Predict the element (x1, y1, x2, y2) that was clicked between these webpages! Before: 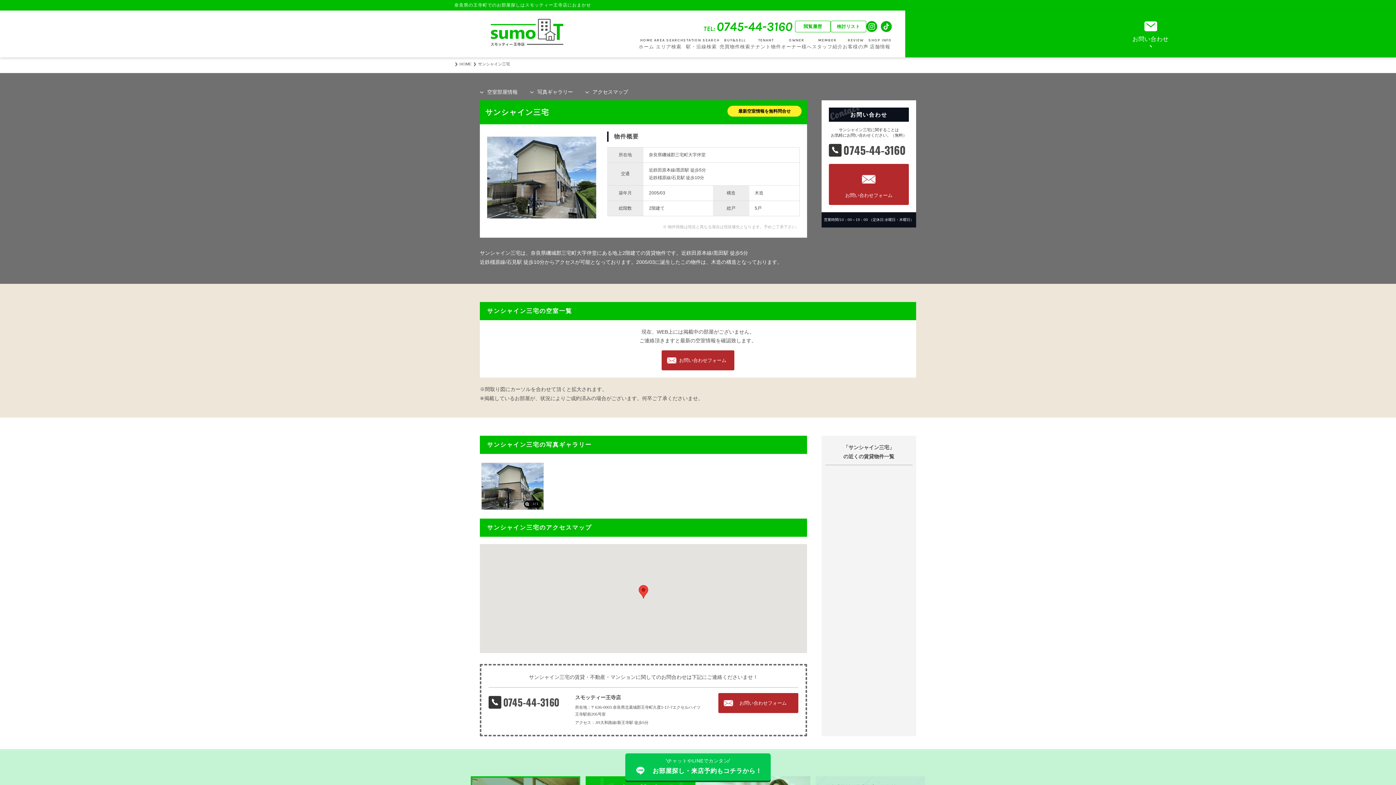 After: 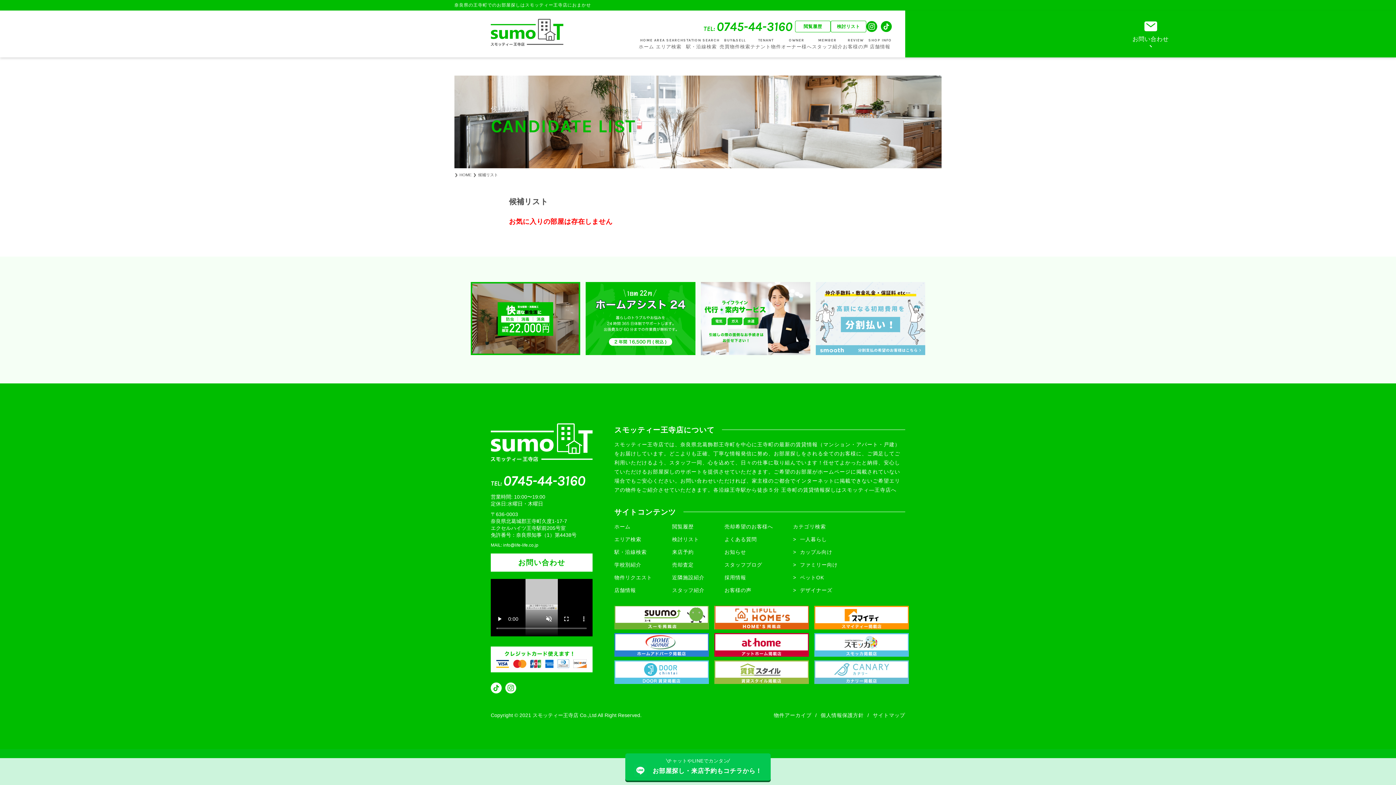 Action: label: 閲覧履歴 bbox: (795, 20, 830, 32)